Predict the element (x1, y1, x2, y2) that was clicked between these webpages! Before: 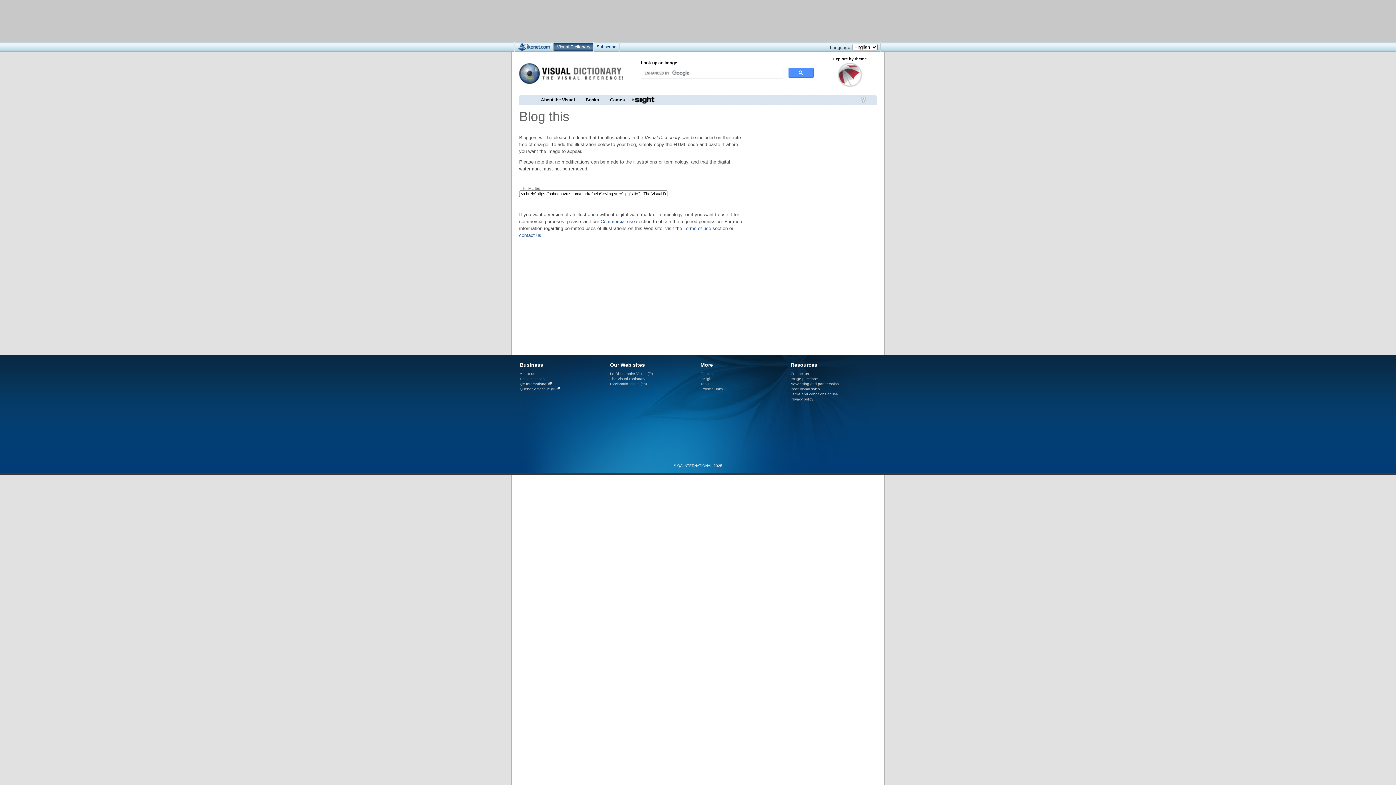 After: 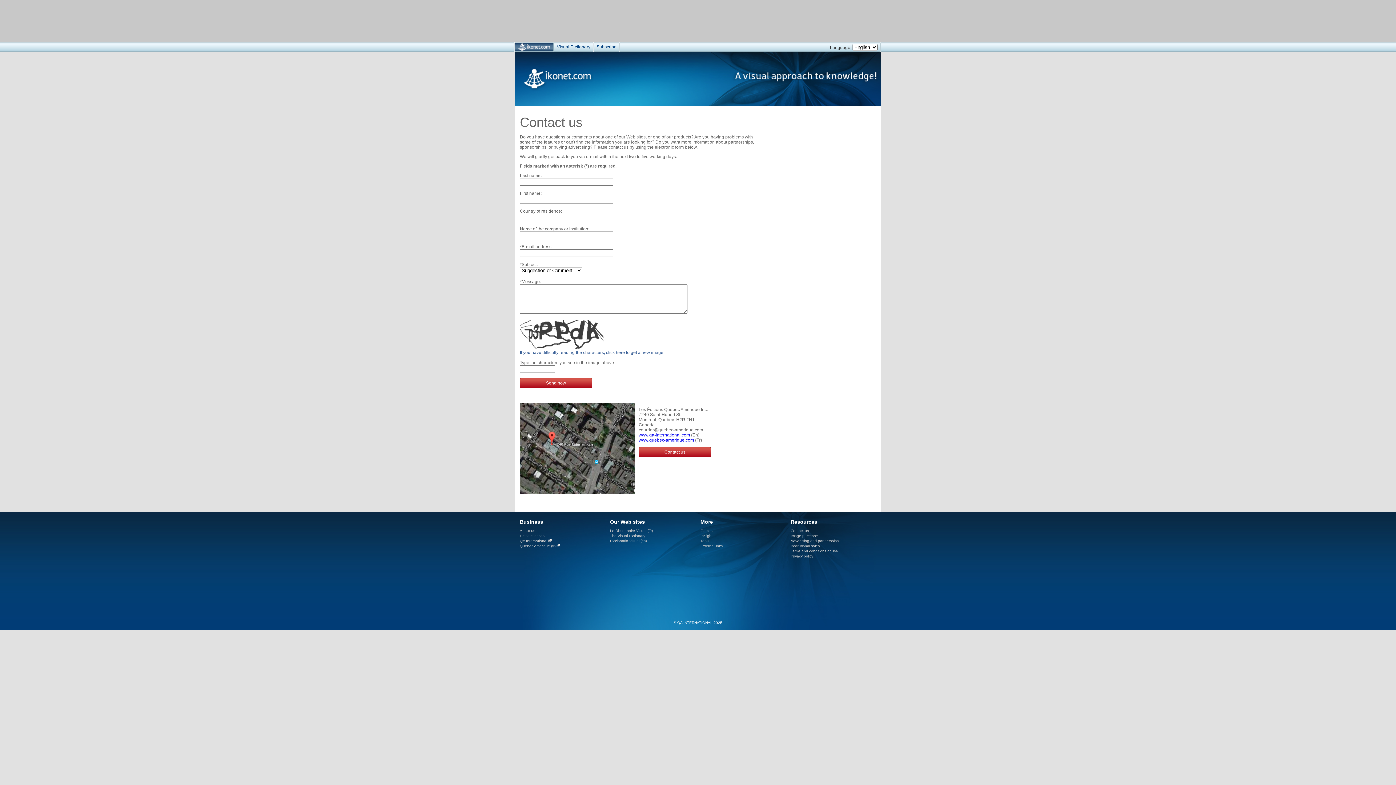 Action: bbox: (790, 372, 809, 376) label: Contact us